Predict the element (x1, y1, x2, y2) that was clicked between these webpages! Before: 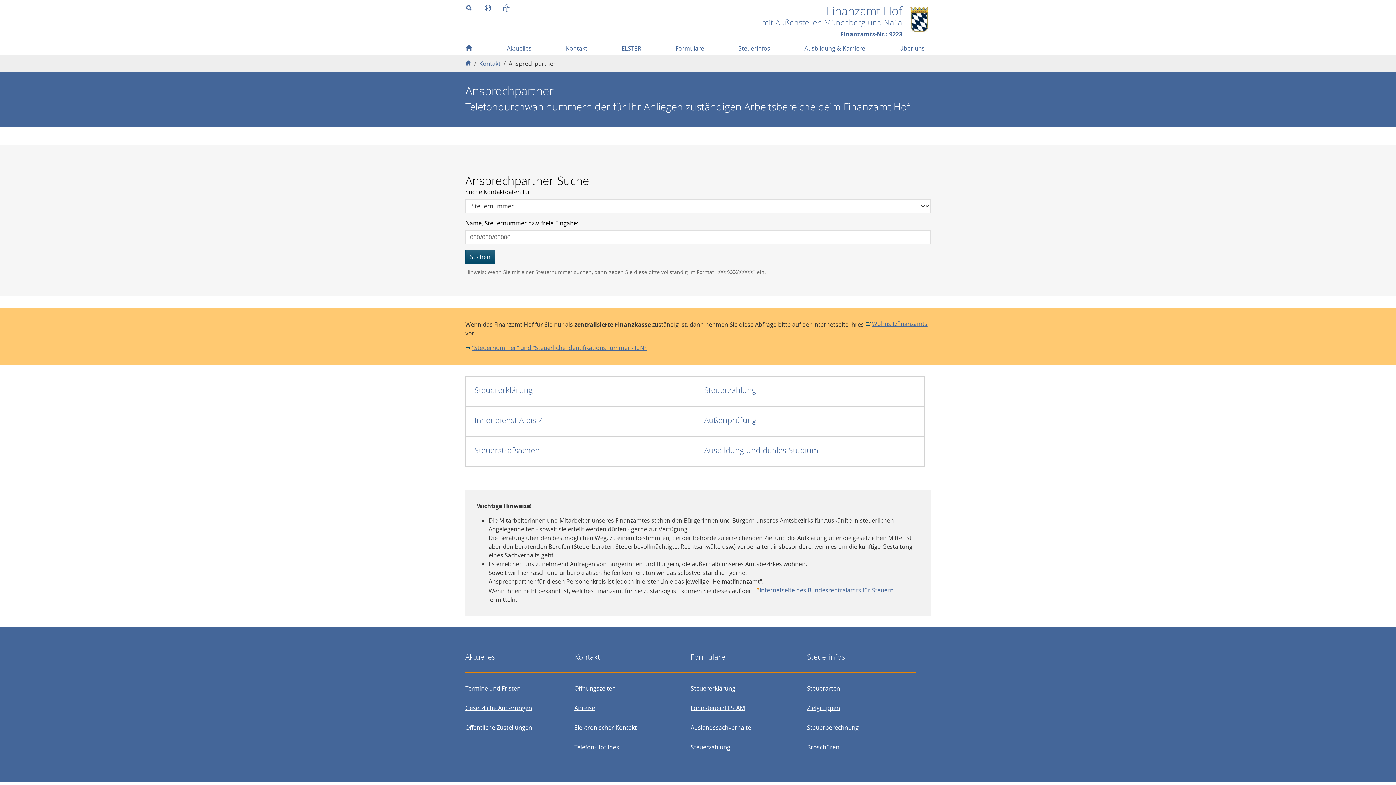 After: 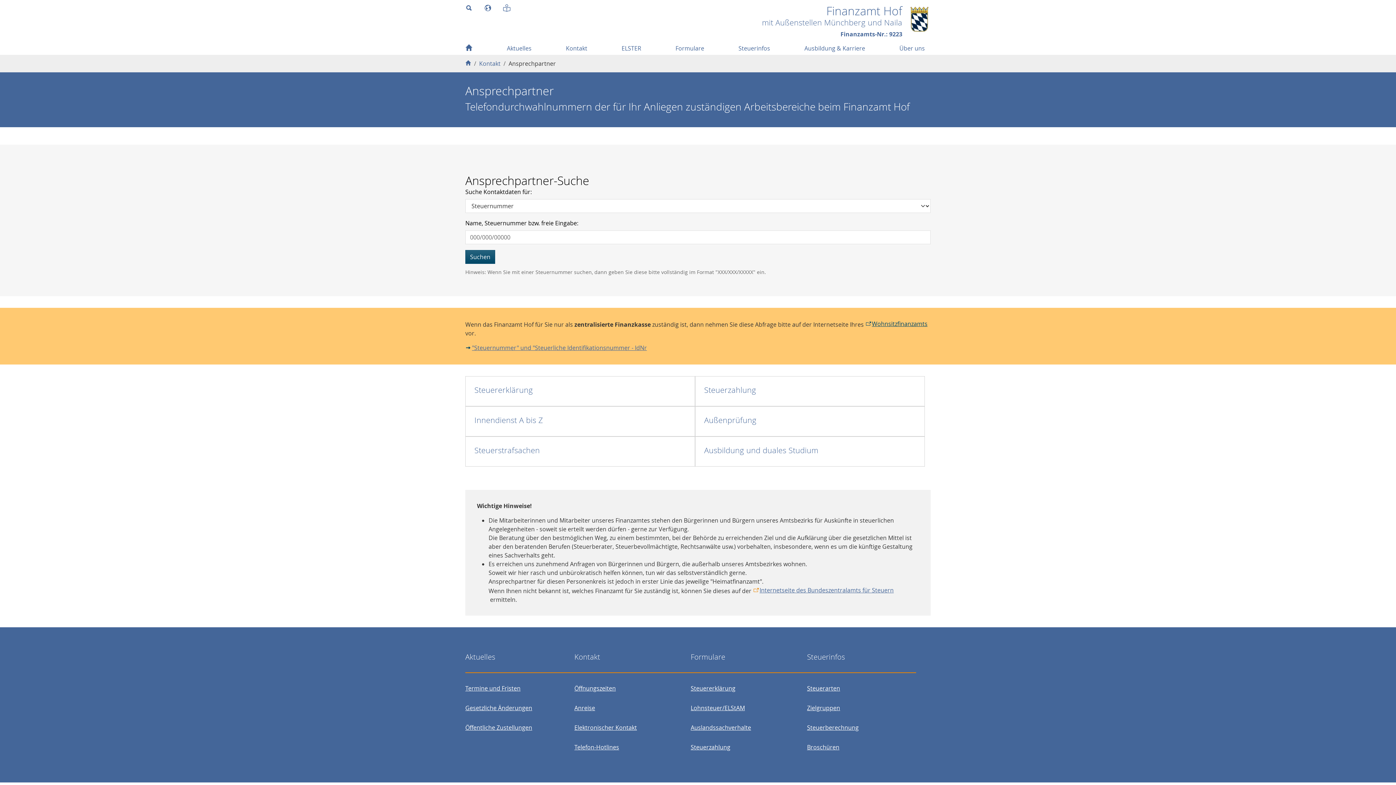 Action: label: Wohnsitzfinanzamts bbox: (865, 319, 927, 328)